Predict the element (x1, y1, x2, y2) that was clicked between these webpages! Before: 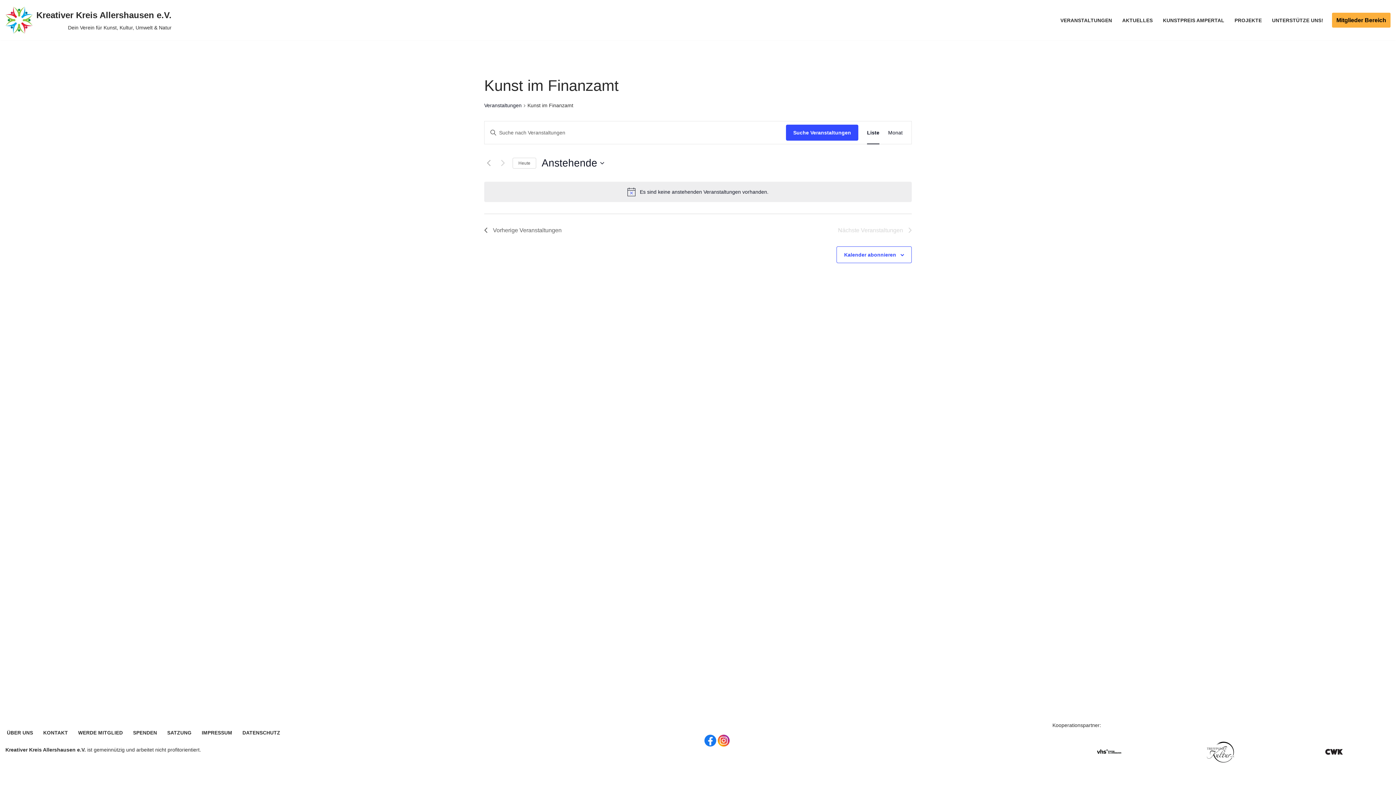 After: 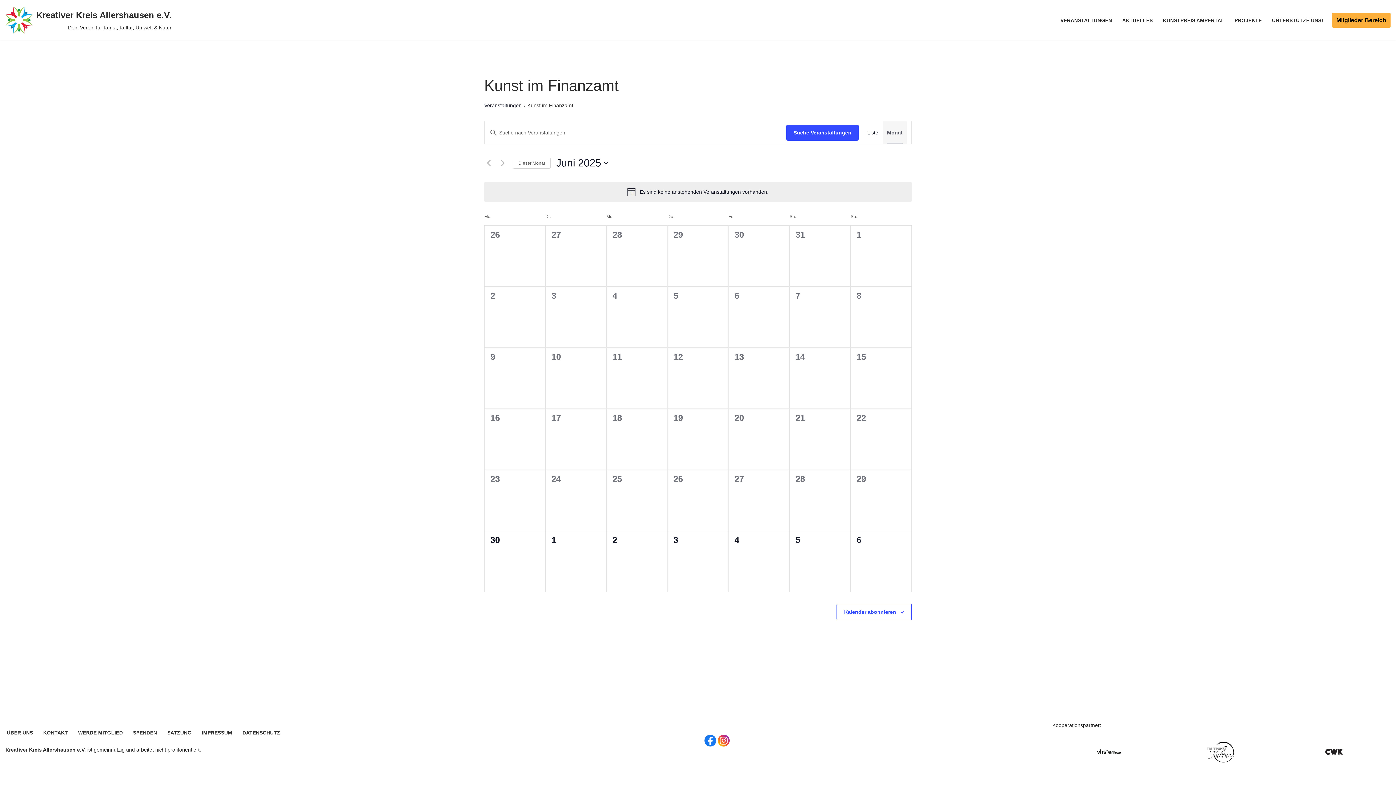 Action: label: Zeige Veranstaltungen in der Monat Ansicht bbox: (888, 121, 902, 144)